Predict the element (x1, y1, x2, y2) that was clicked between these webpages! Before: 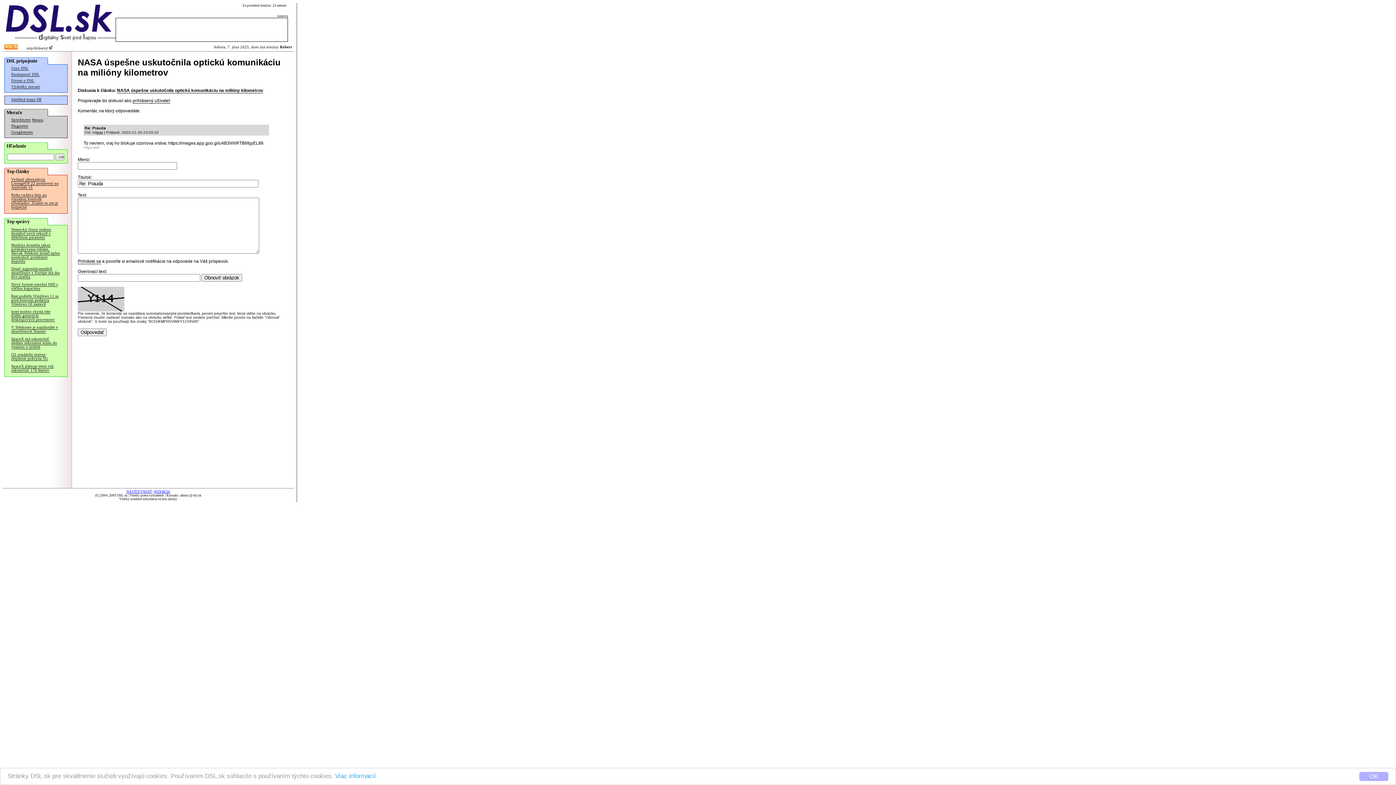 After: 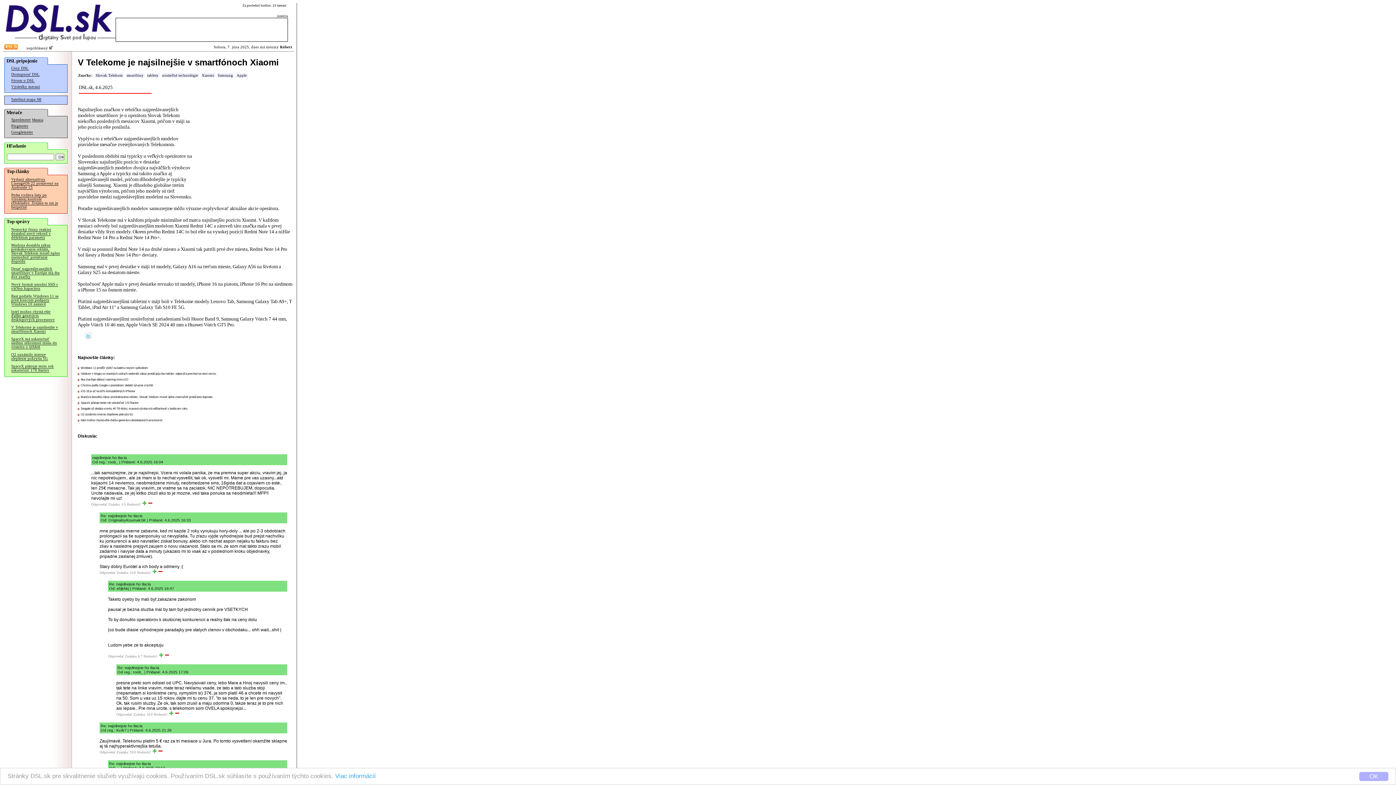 Action: label: V Telekome je najsilnejšie v smartfónoch Xiaomi bbox: (11, 325, 58, 333)